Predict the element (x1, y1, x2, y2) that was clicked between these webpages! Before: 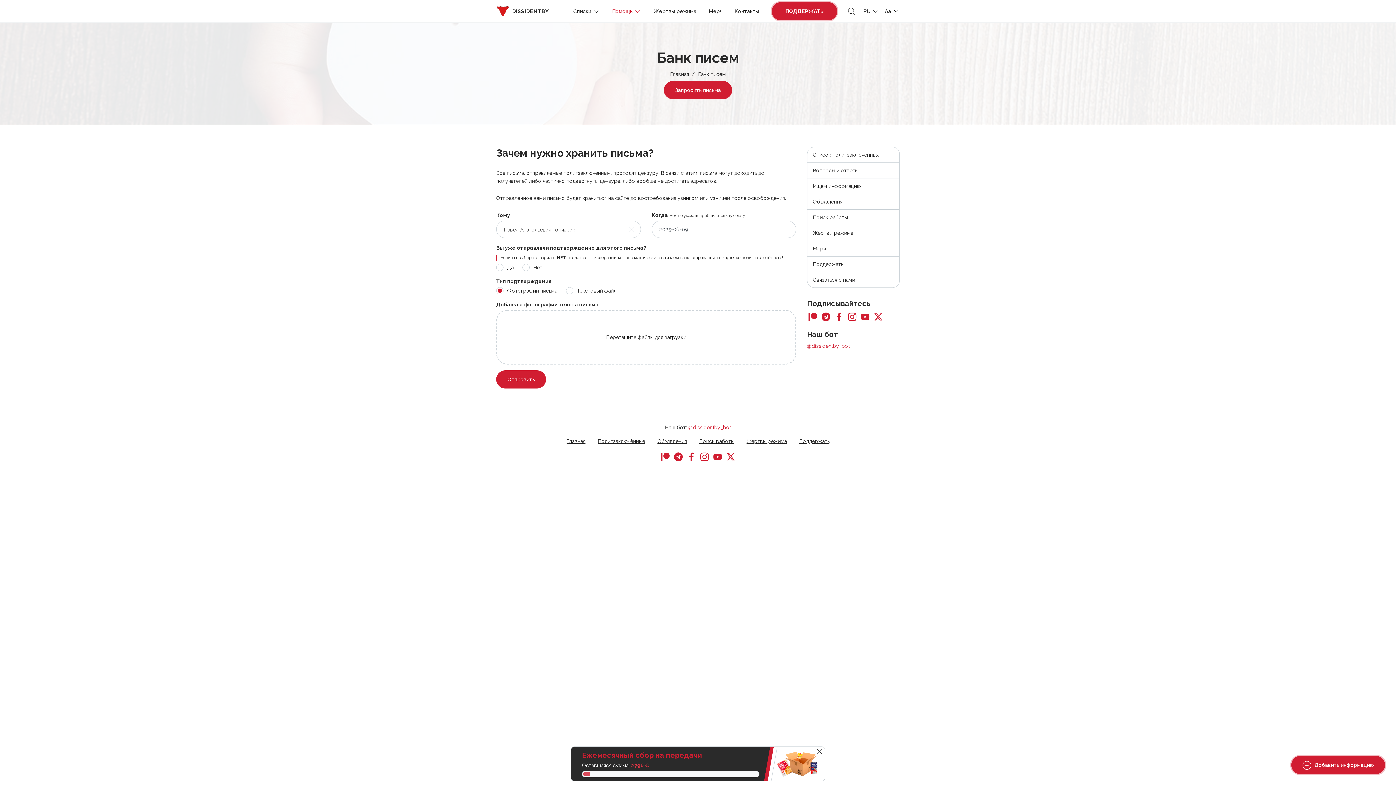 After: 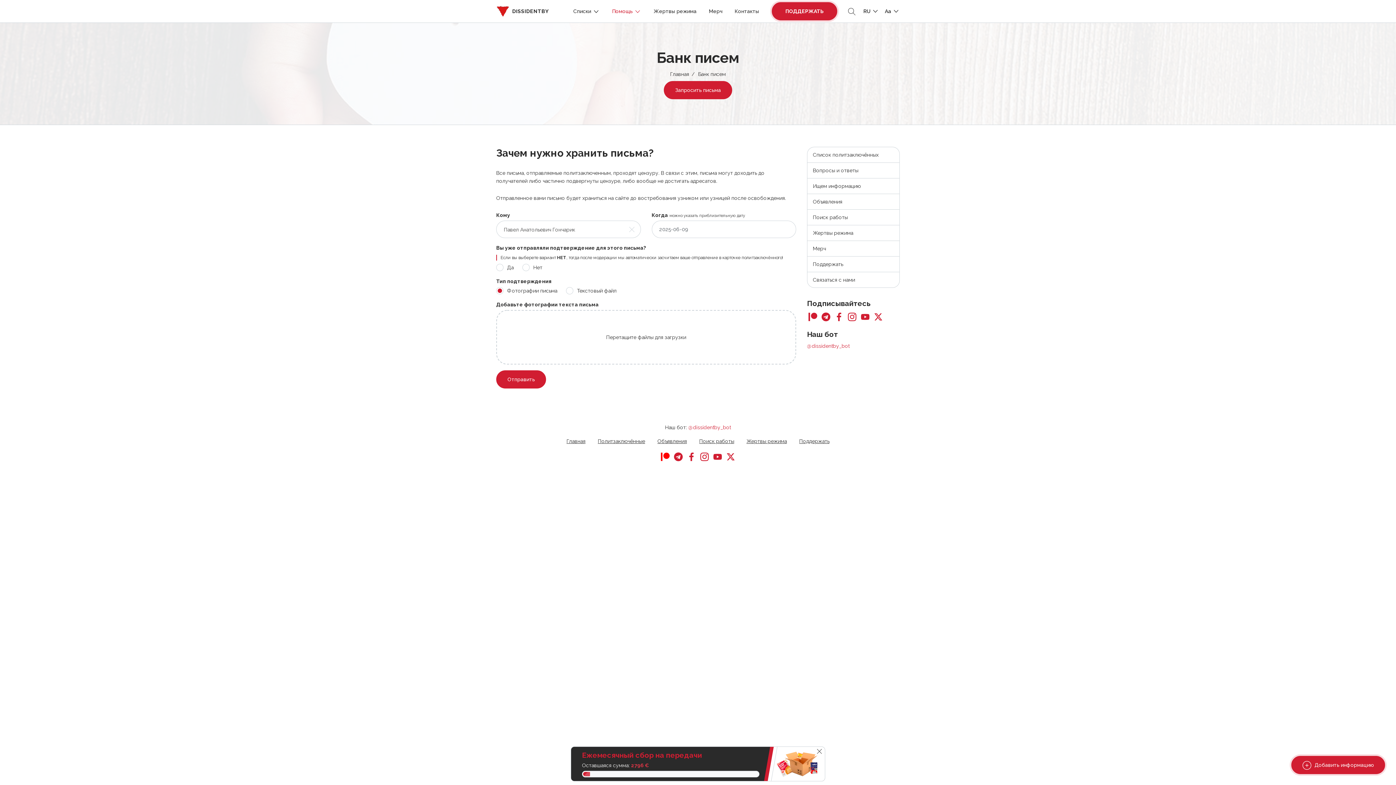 Action: bbox: (659, 451, 671, 461)